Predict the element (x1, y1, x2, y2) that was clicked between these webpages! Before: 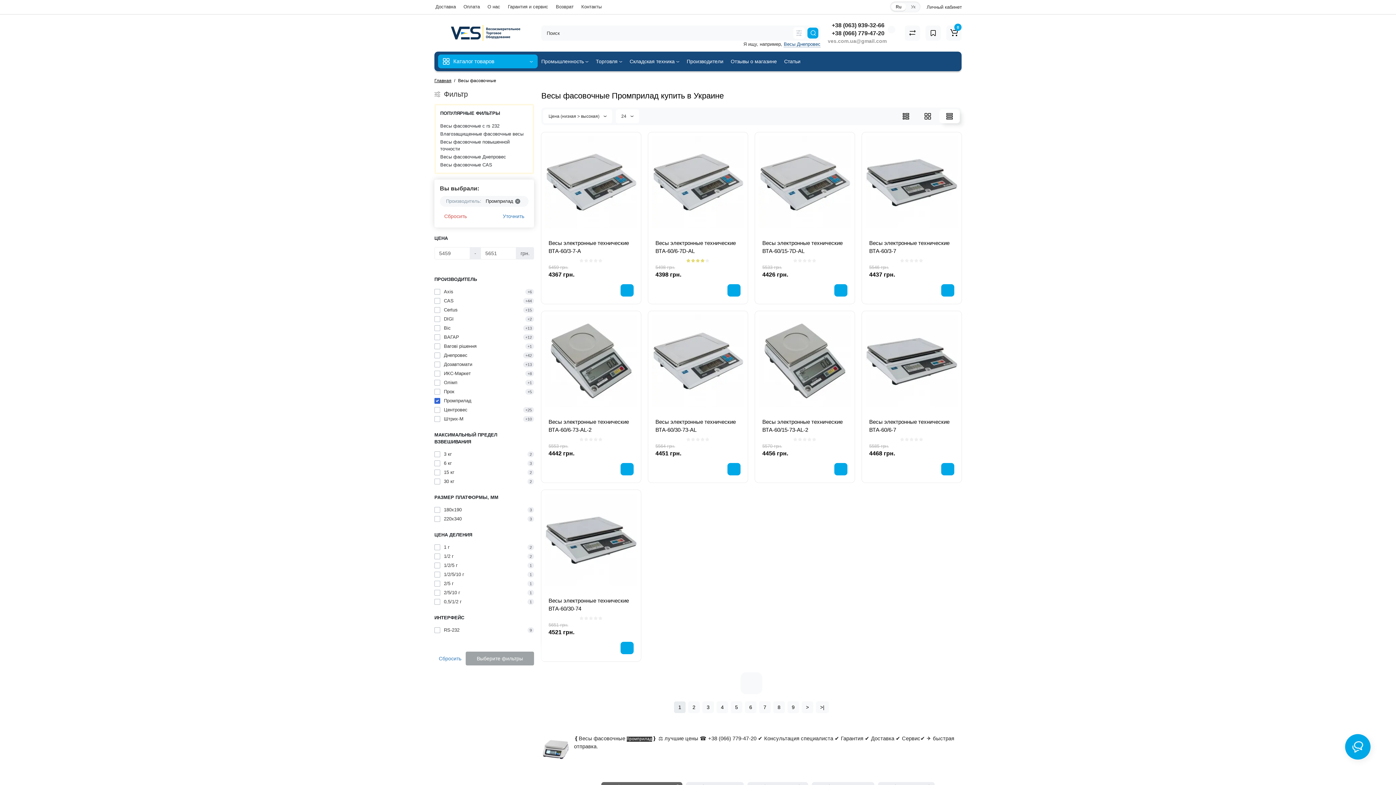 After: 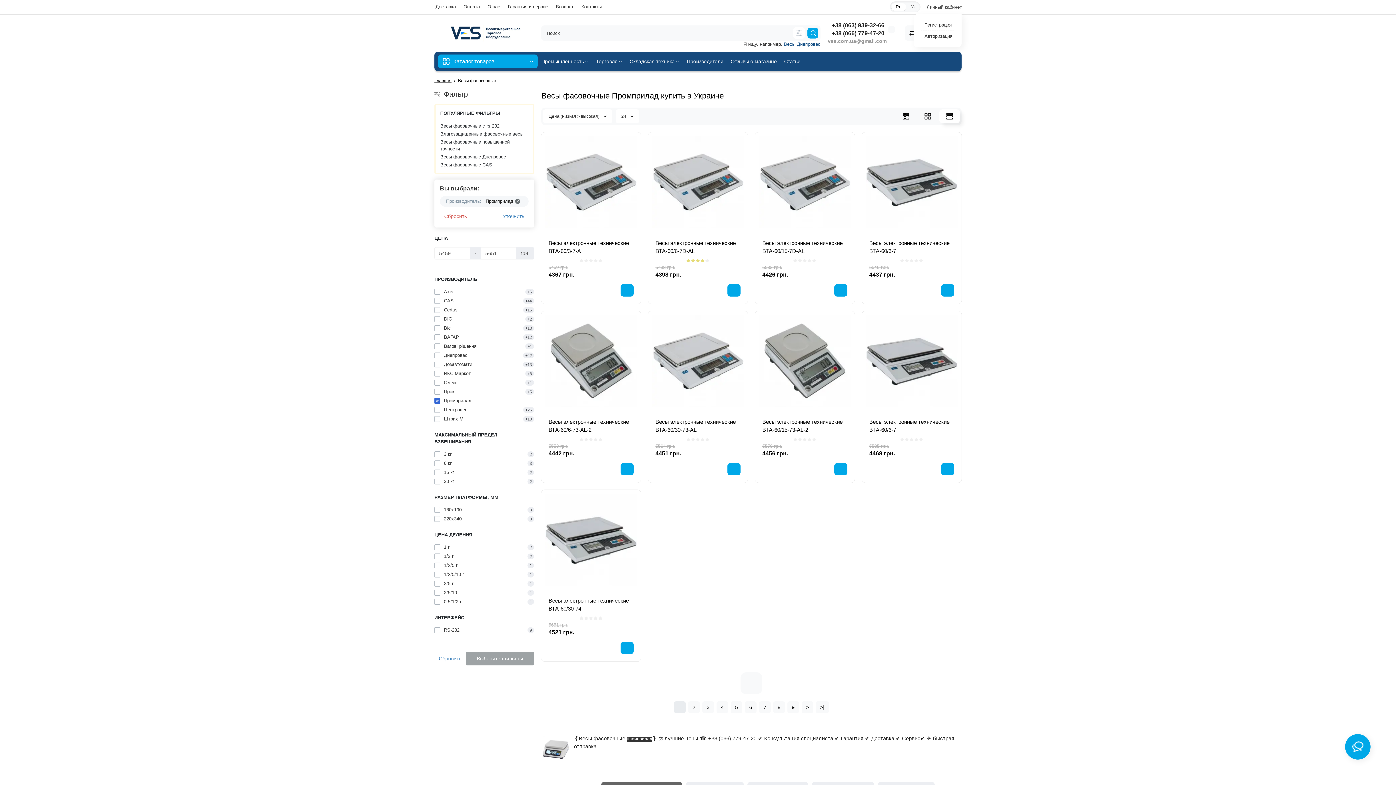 Action: label: Личный кабинет bbox: (923, 0, 965, 13)